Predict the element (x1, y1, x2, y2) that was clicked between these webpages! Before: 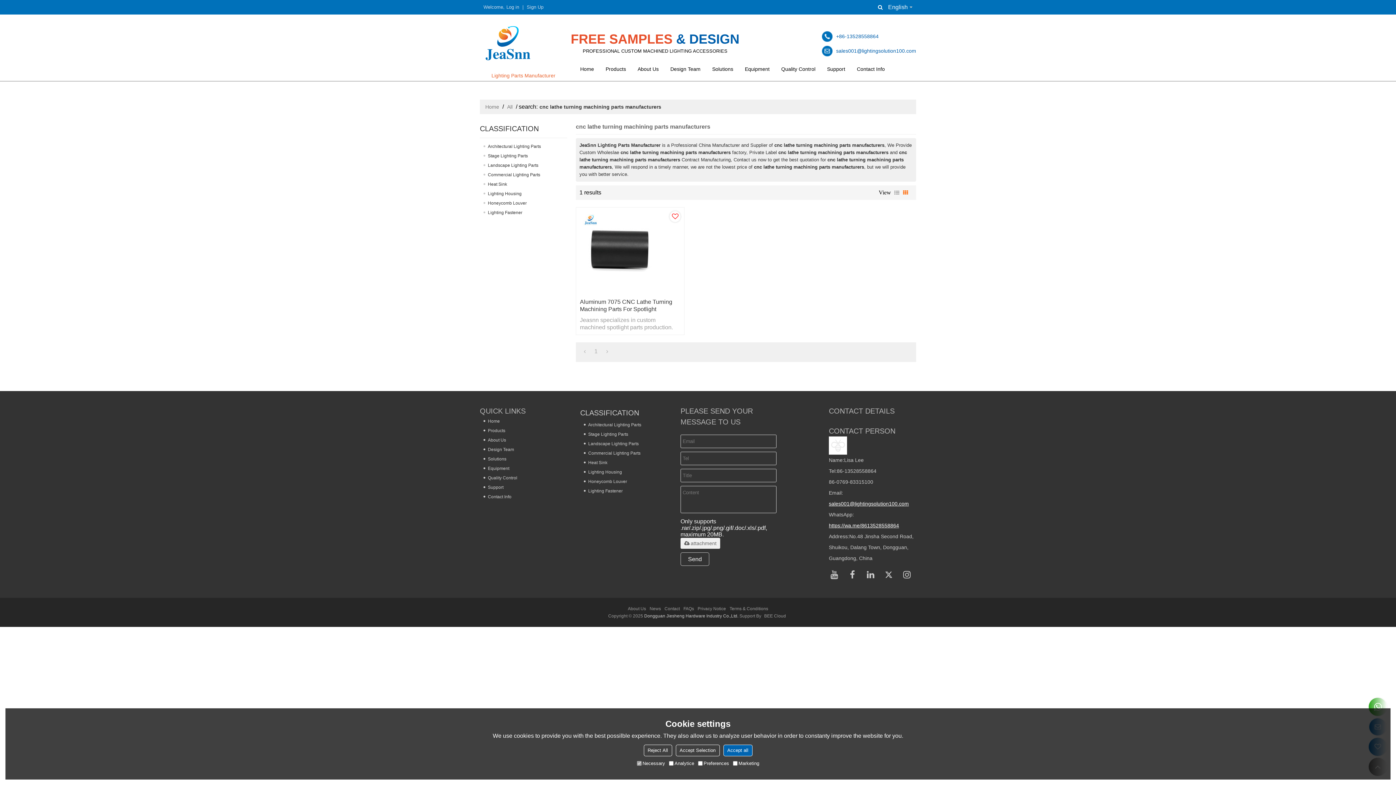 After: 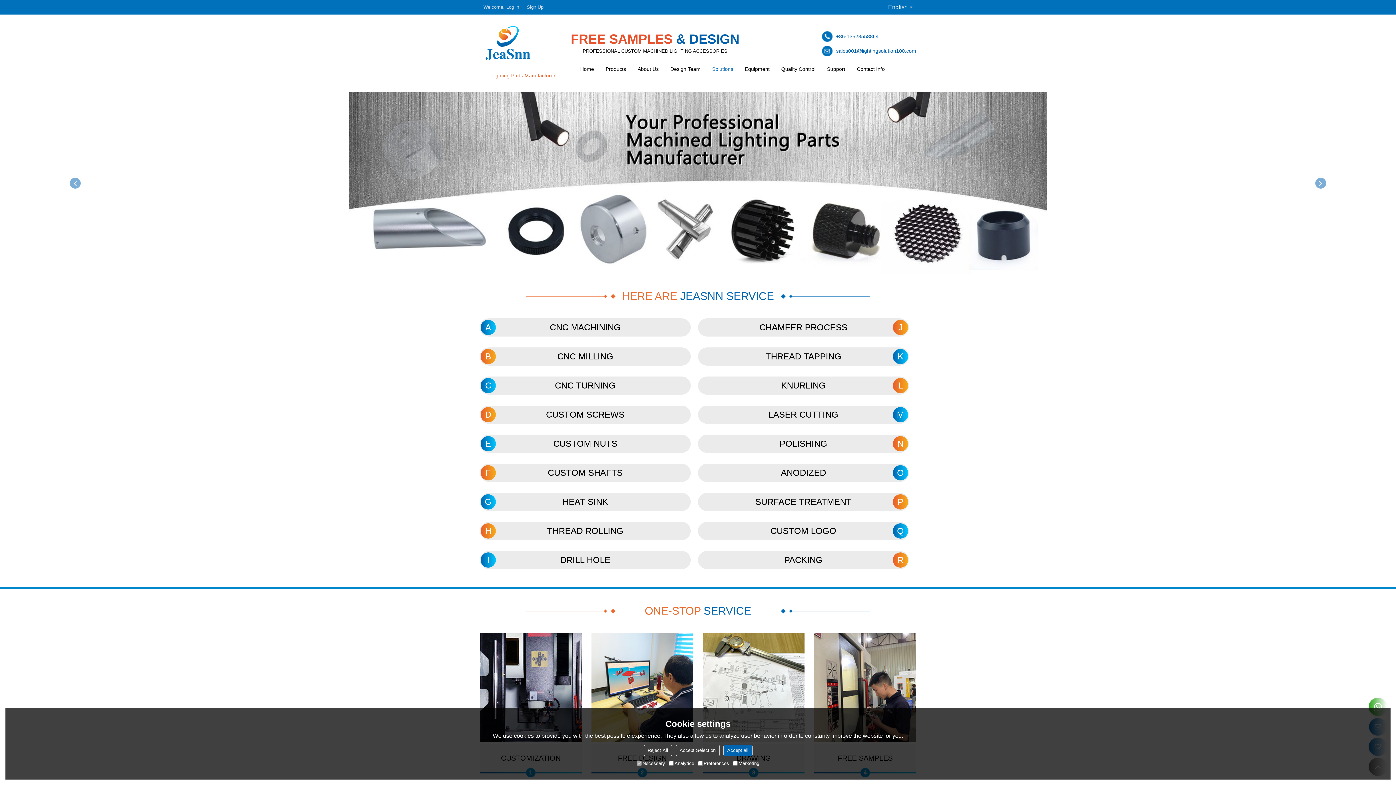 Action: bbox: (480, 454, 558, 464) label: Solutions